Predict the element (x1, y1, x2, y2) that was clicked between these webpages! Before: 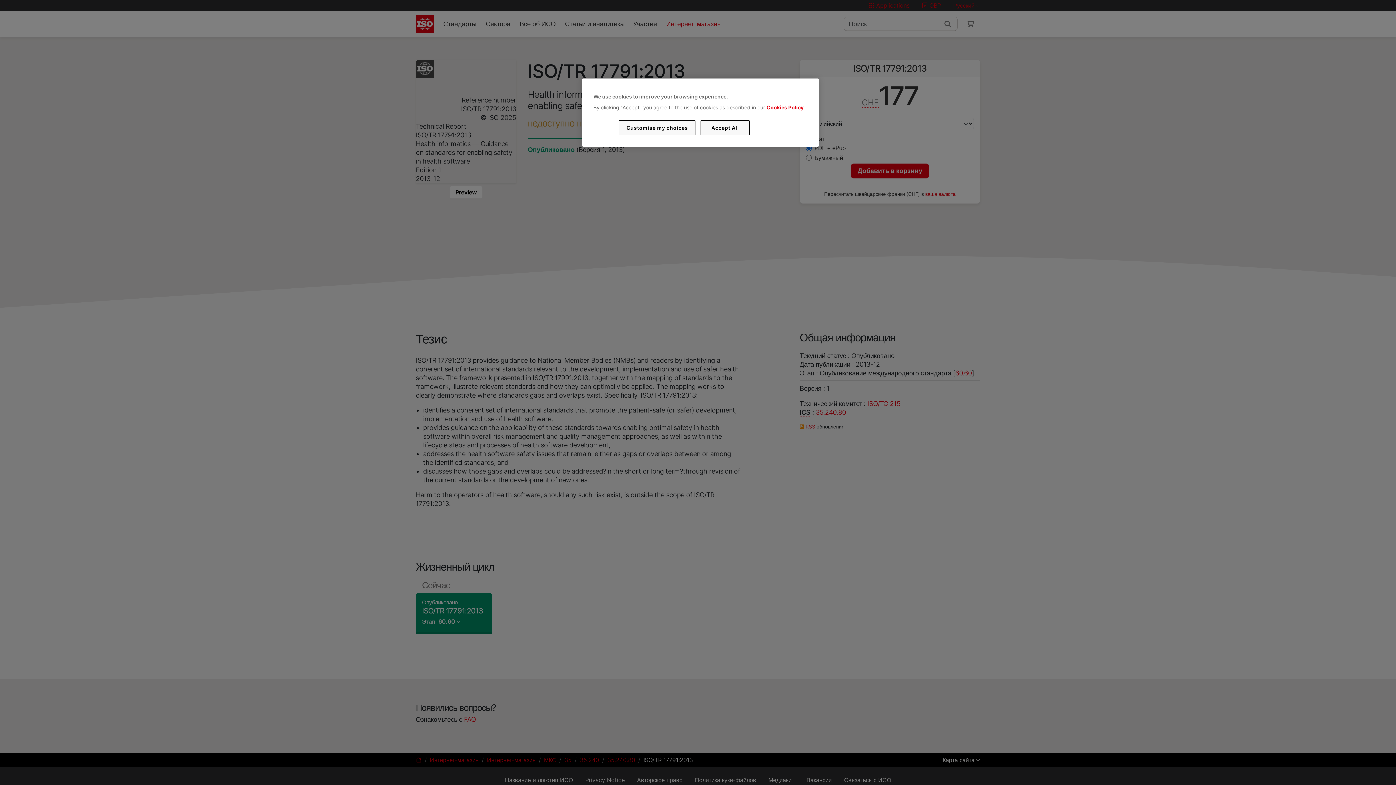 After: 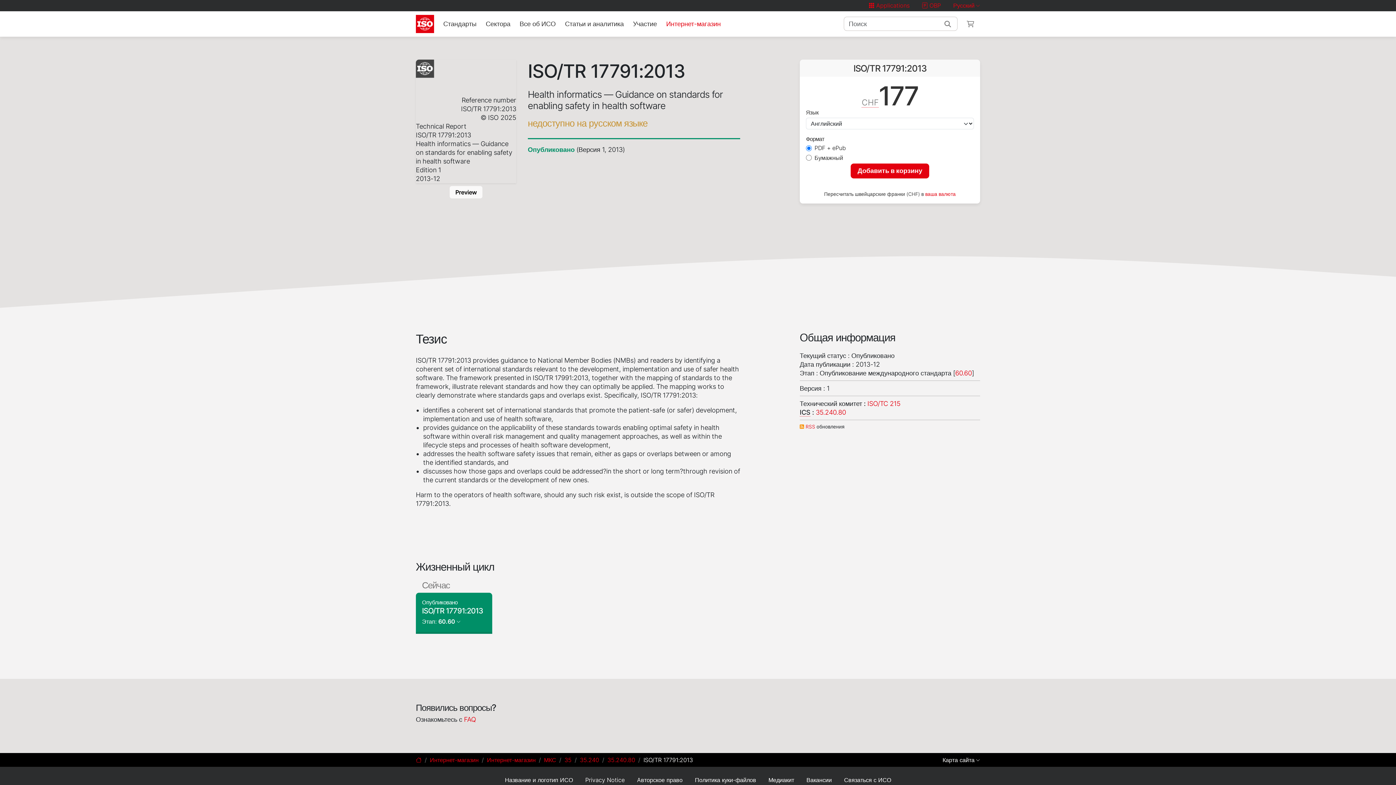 Action: bbox: (700, 120, 749, 135) label: Accept All